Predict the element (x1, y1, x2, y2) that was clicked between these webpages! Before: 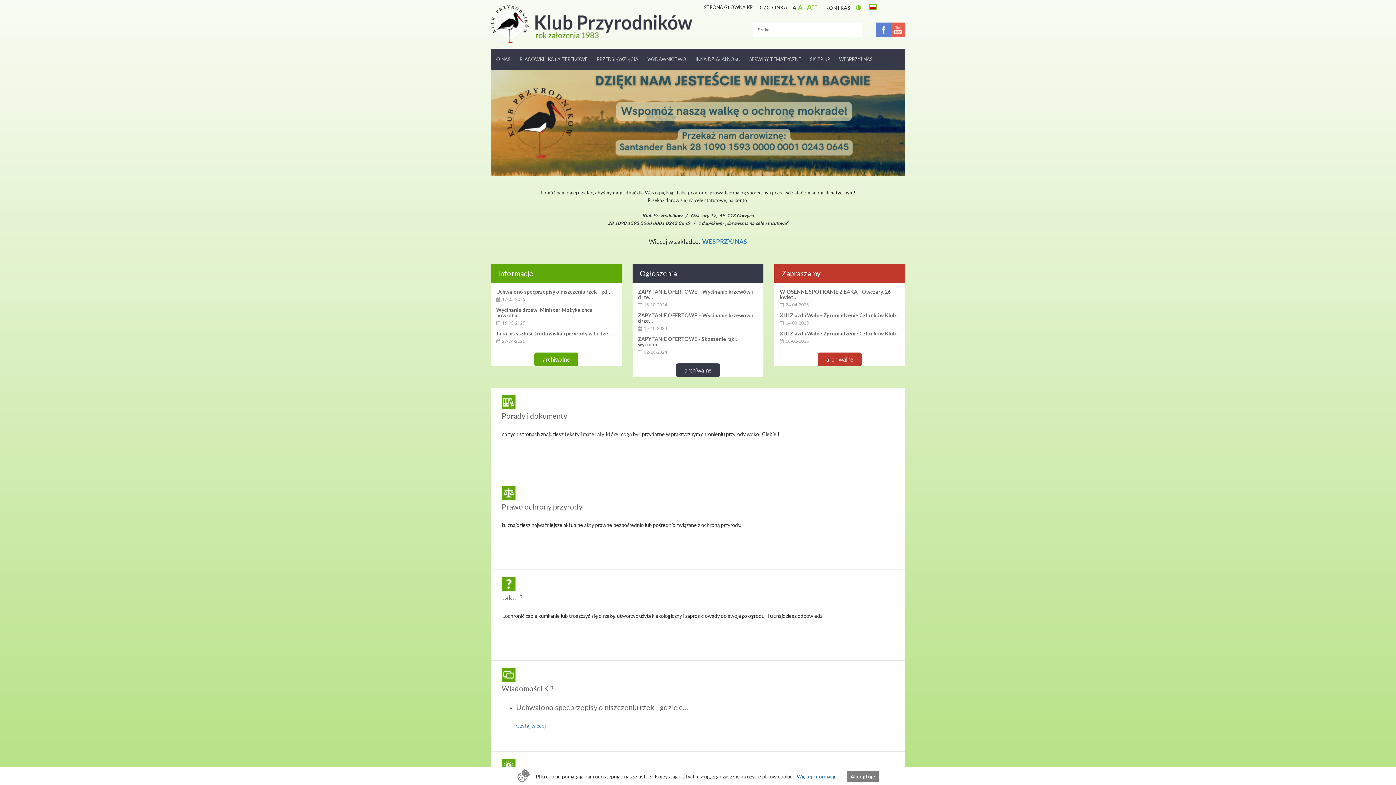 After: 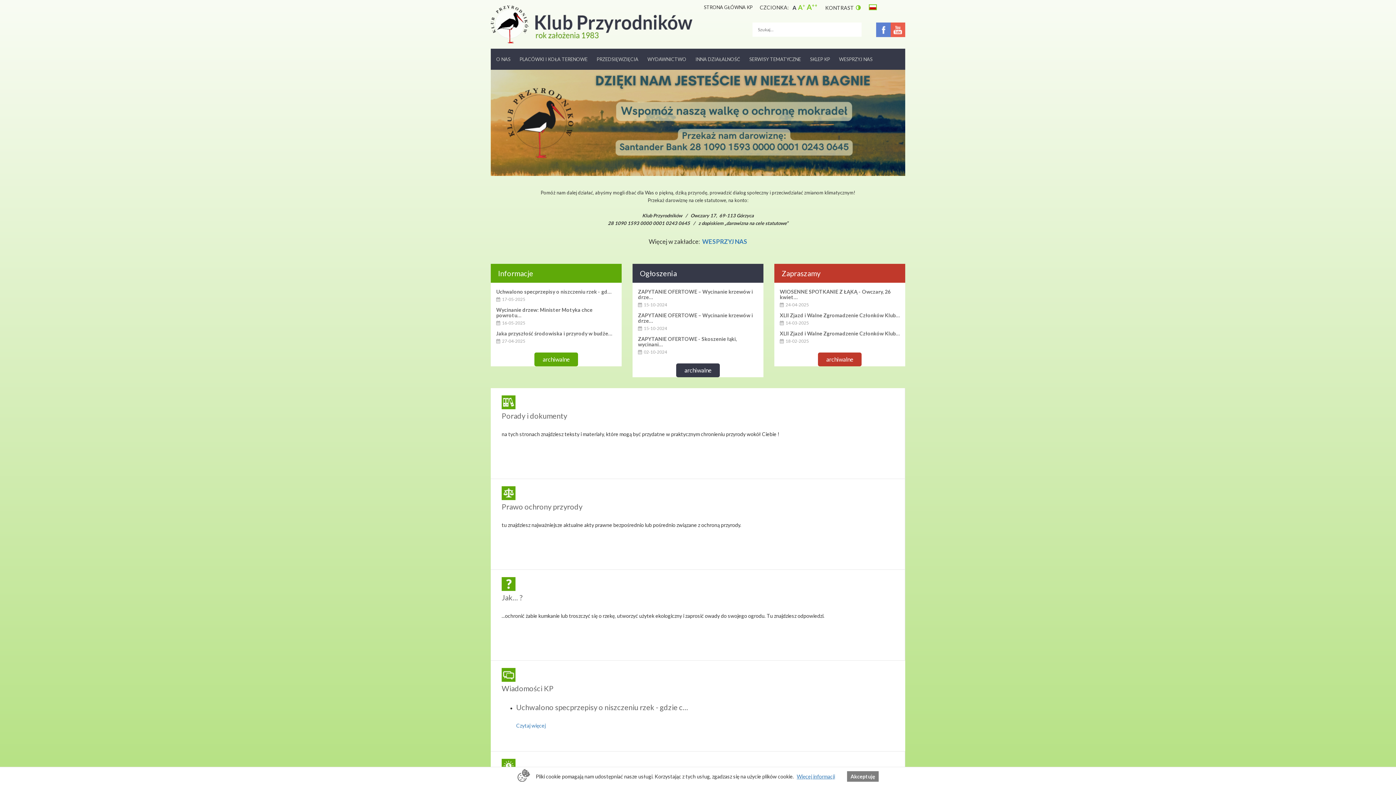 Action: bbox: (501, 398, 515, 404)